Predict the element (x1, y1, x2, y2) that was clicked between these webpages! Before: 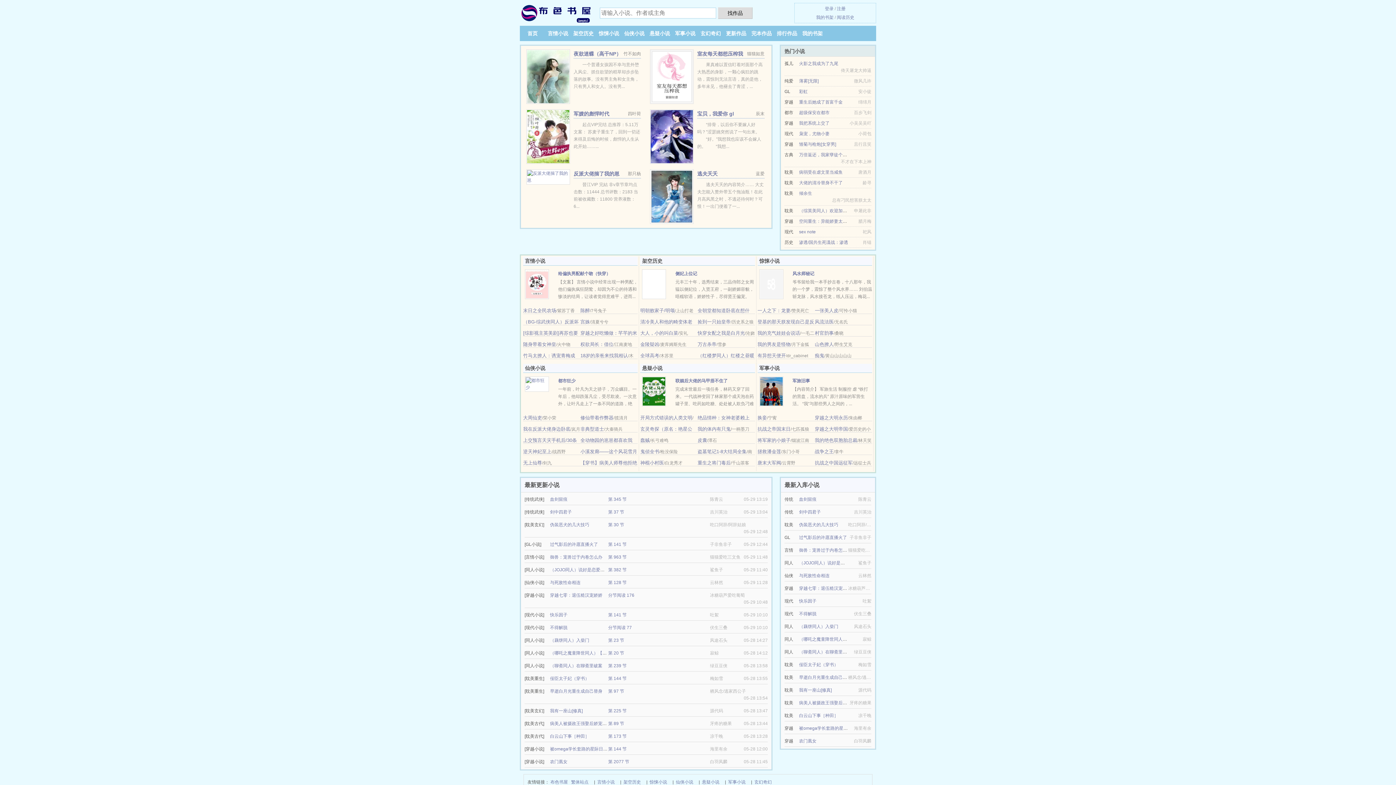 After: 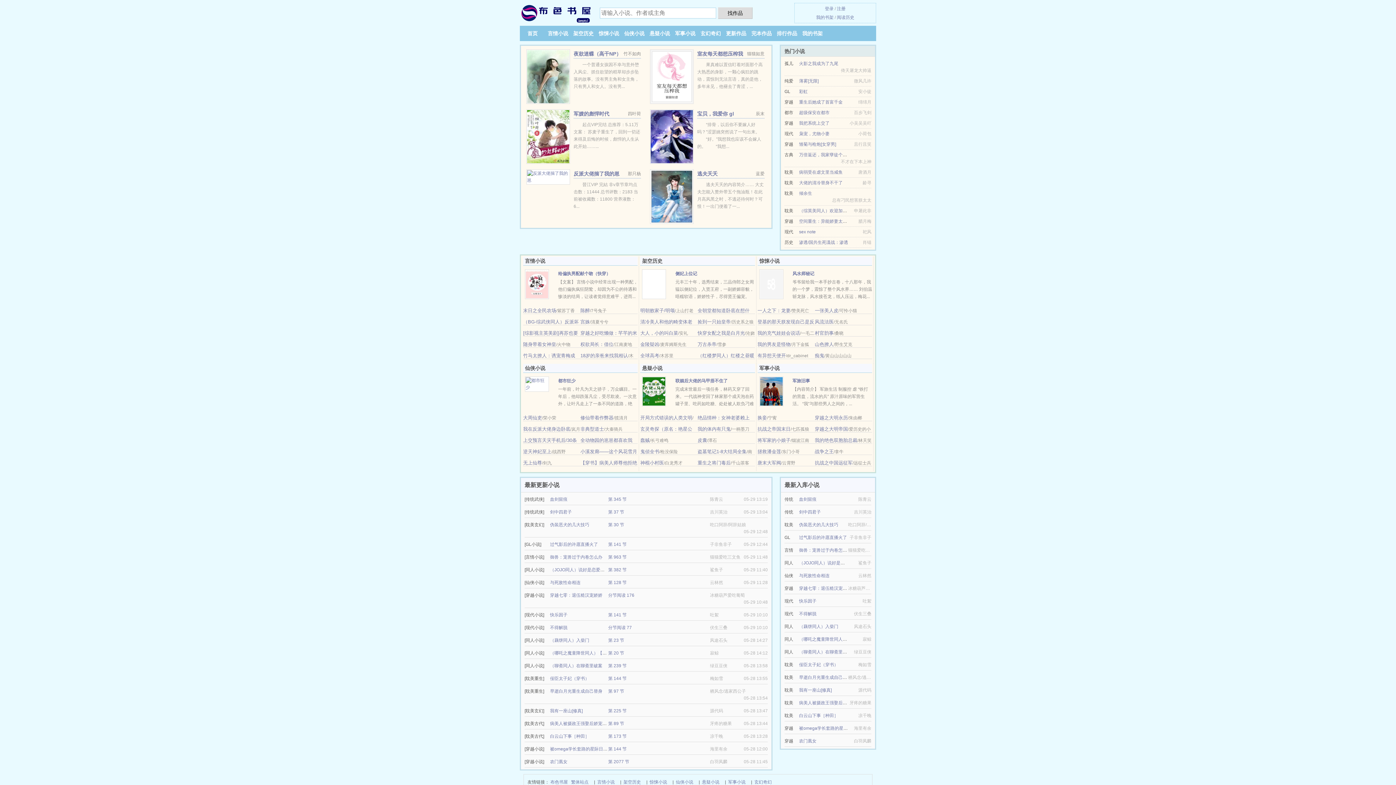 Action: label: 注册 bbox: (837, 6, 845, 11)